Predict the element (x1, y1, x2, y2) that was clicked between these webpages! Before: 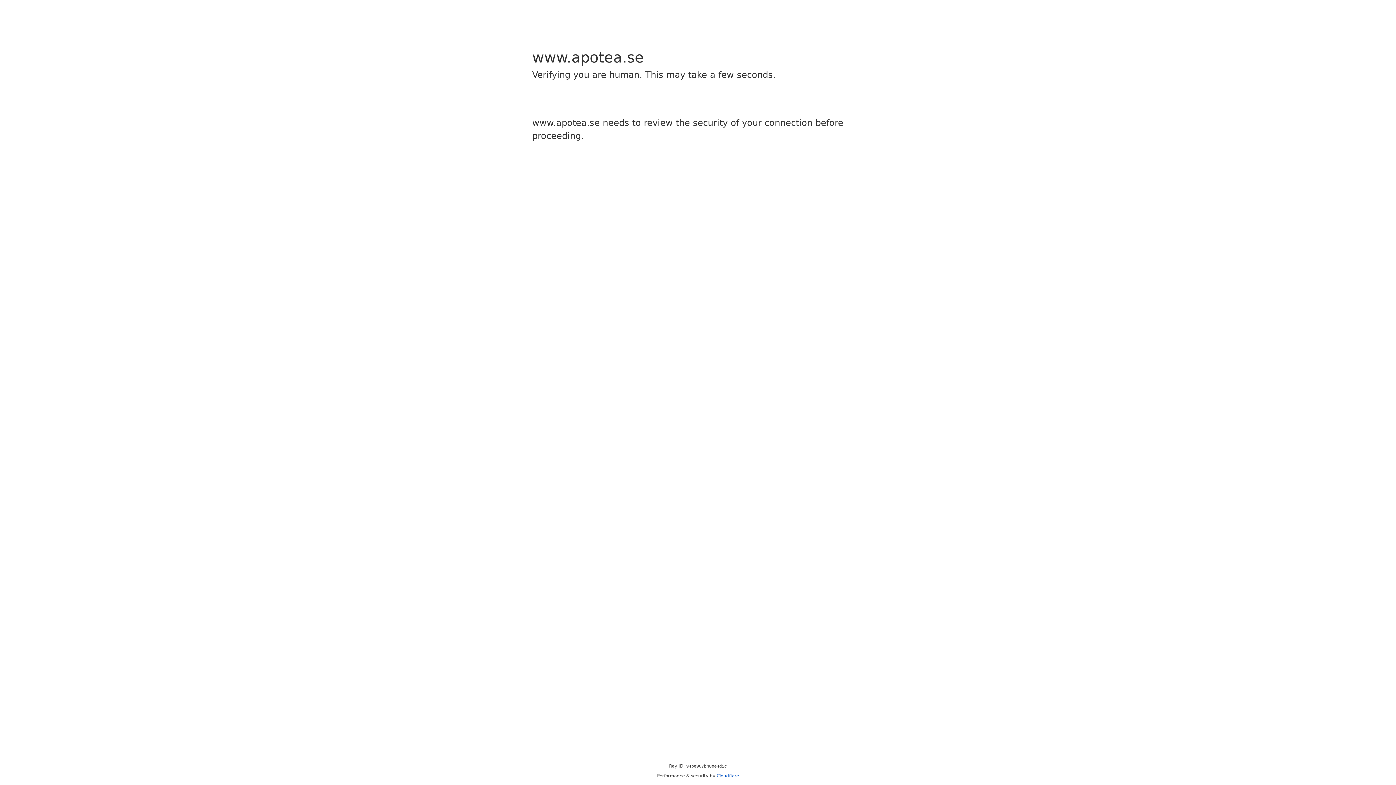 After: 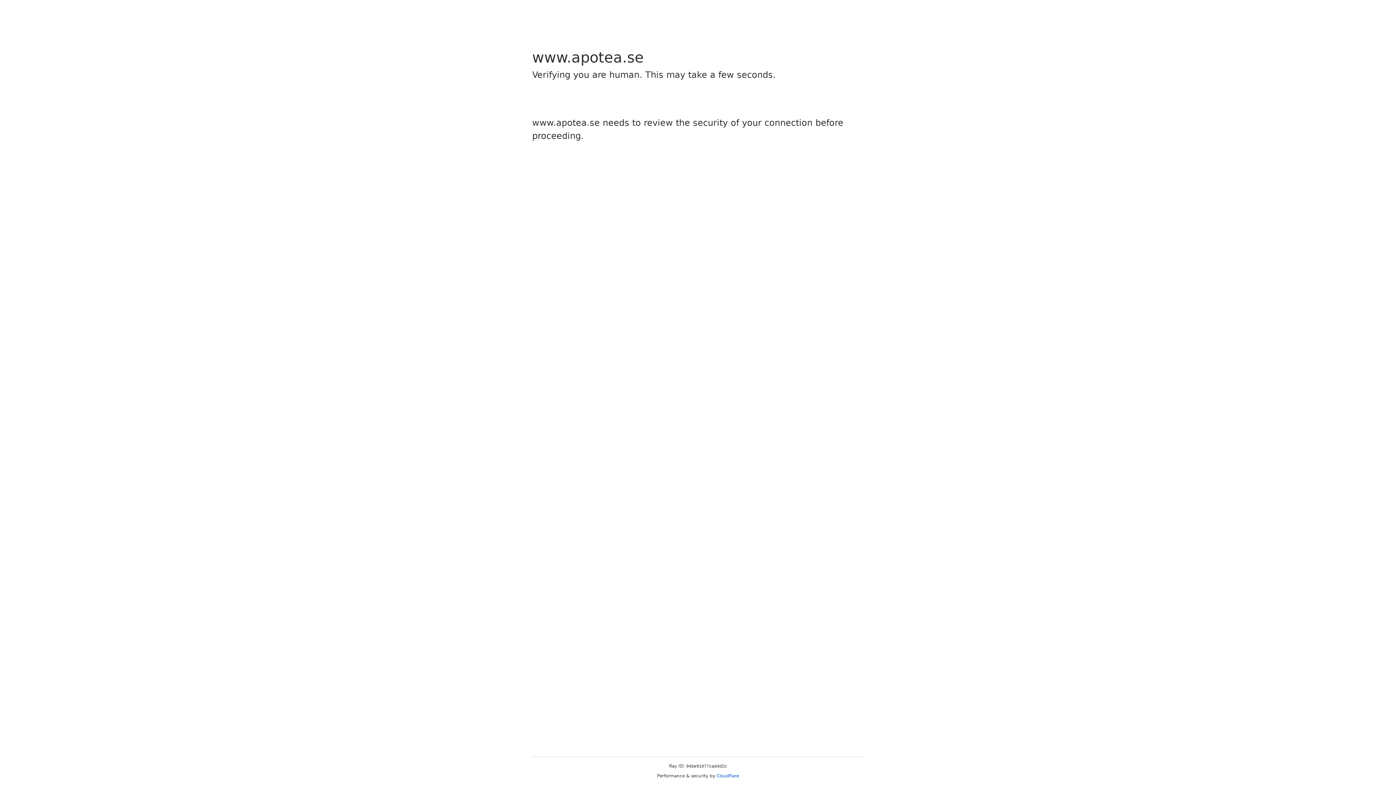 Action: label: Cloudflare bbox: (716, 773, 739, 778)